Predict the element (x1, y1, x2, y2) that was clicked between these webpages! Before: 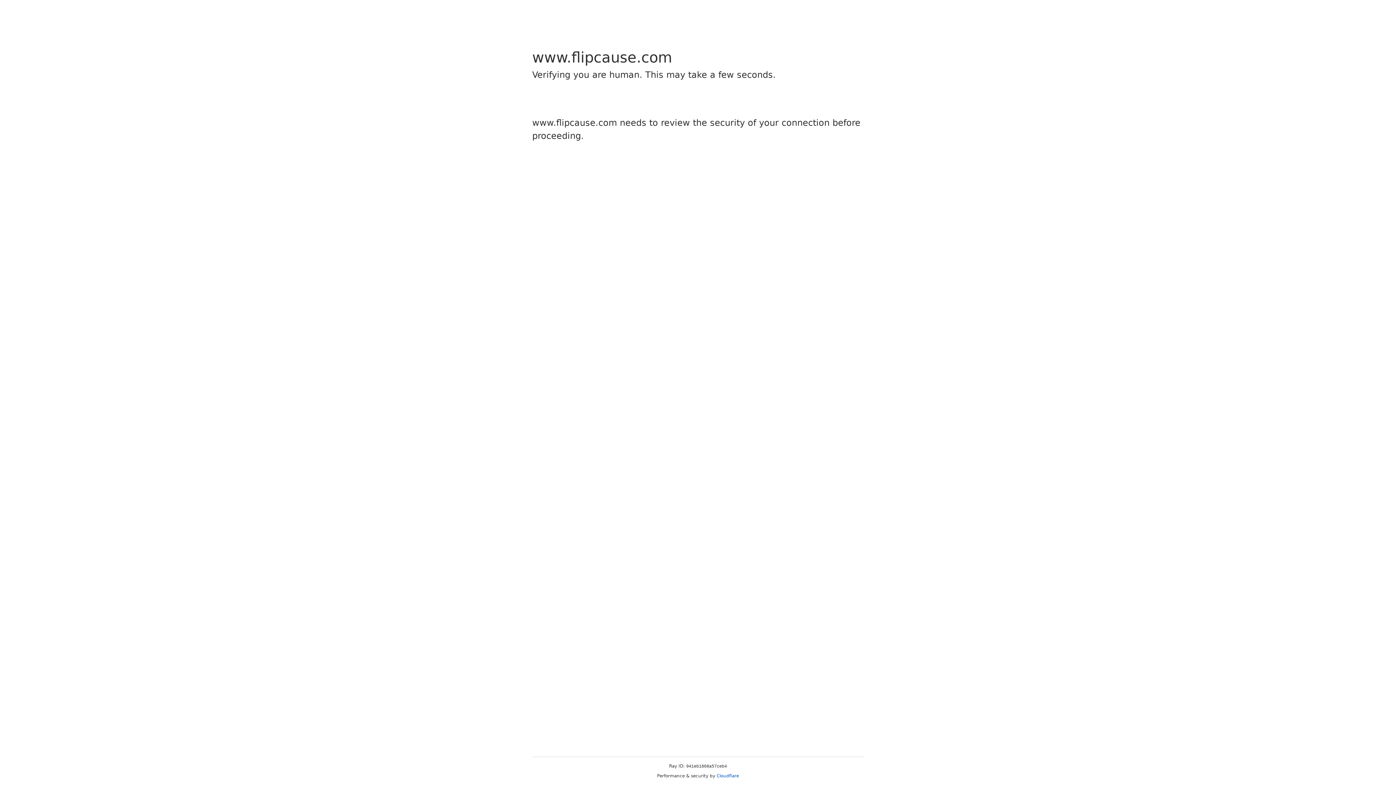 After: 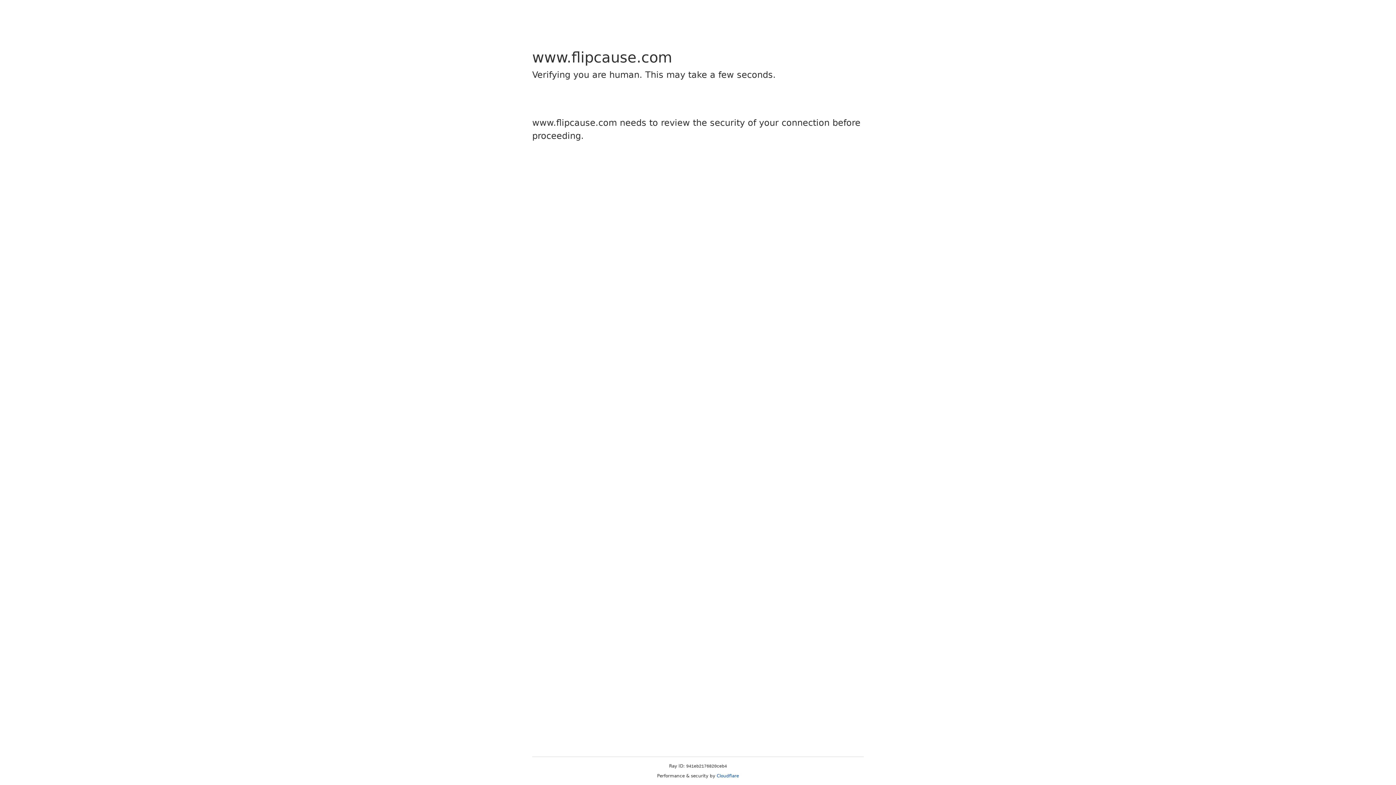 Action: bbox: (716, 773, 739, 778) label: Cloudflare